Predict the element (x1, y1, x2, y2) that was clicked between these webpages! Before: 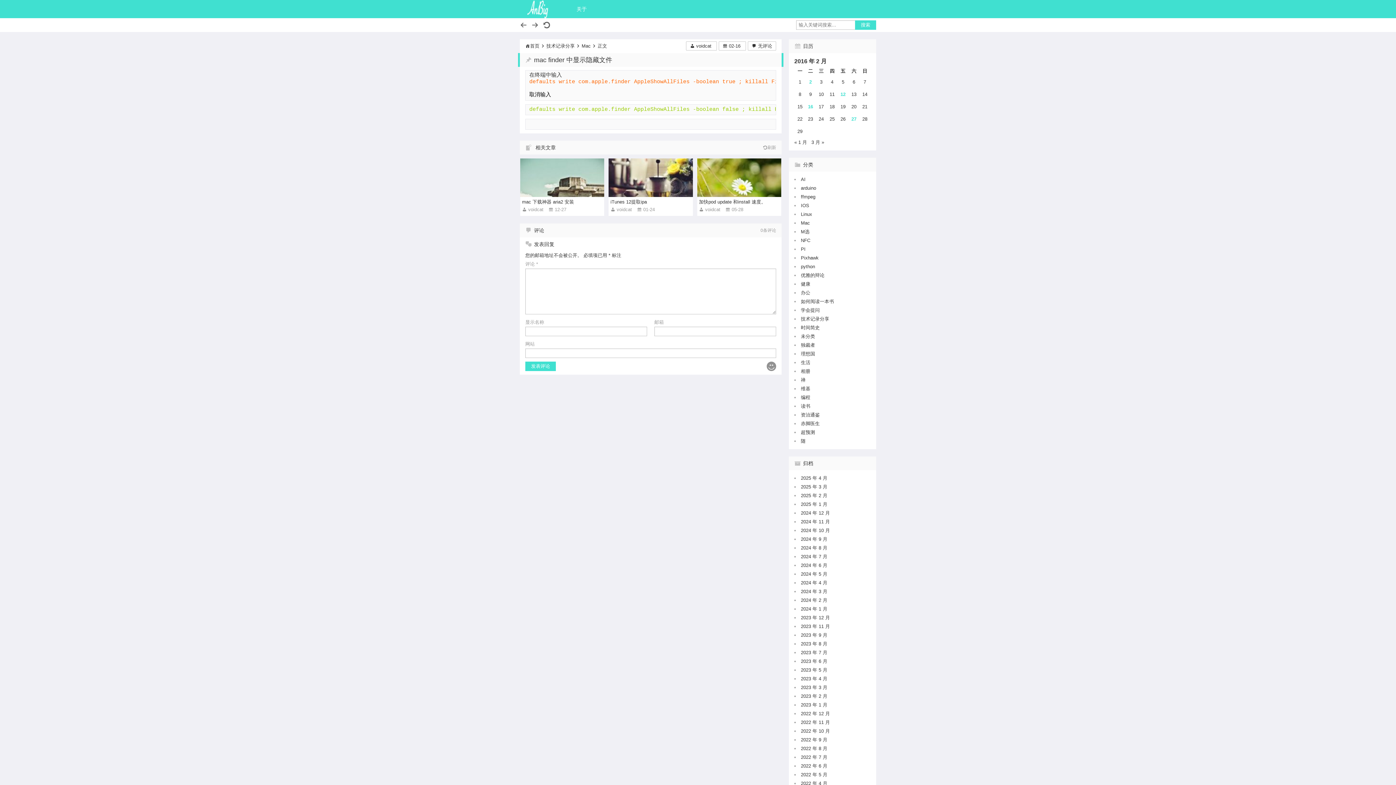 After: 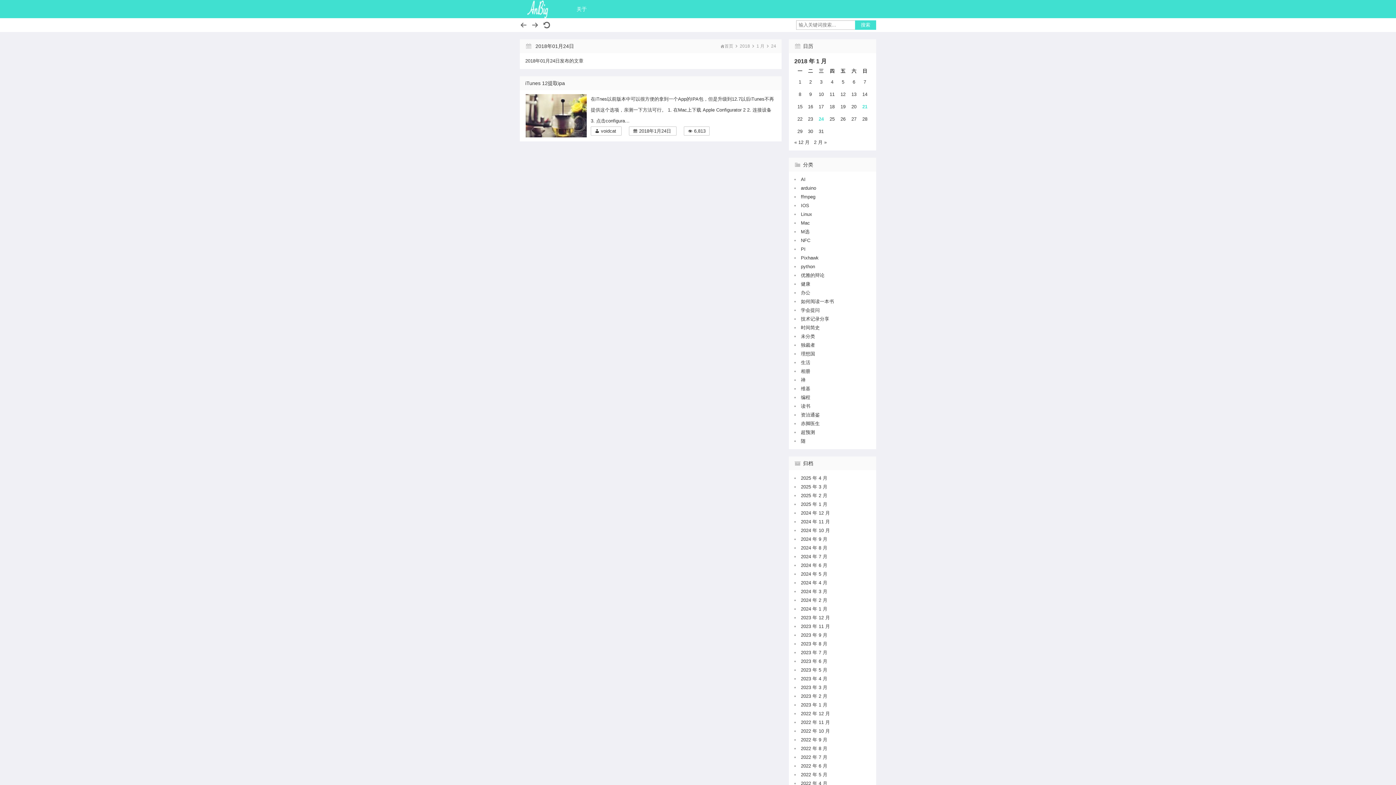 Action: bbox: (643, 206, 655, 212) label: 01-24